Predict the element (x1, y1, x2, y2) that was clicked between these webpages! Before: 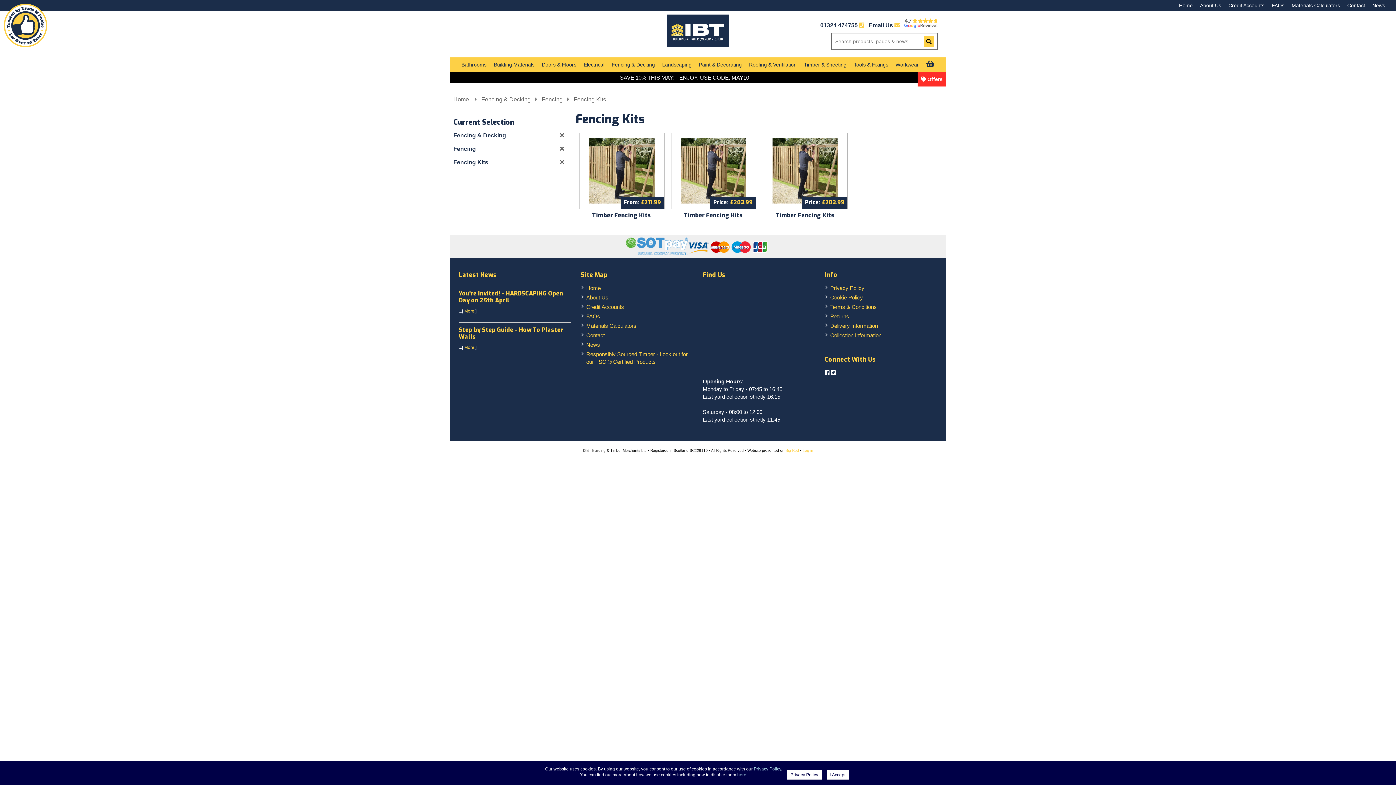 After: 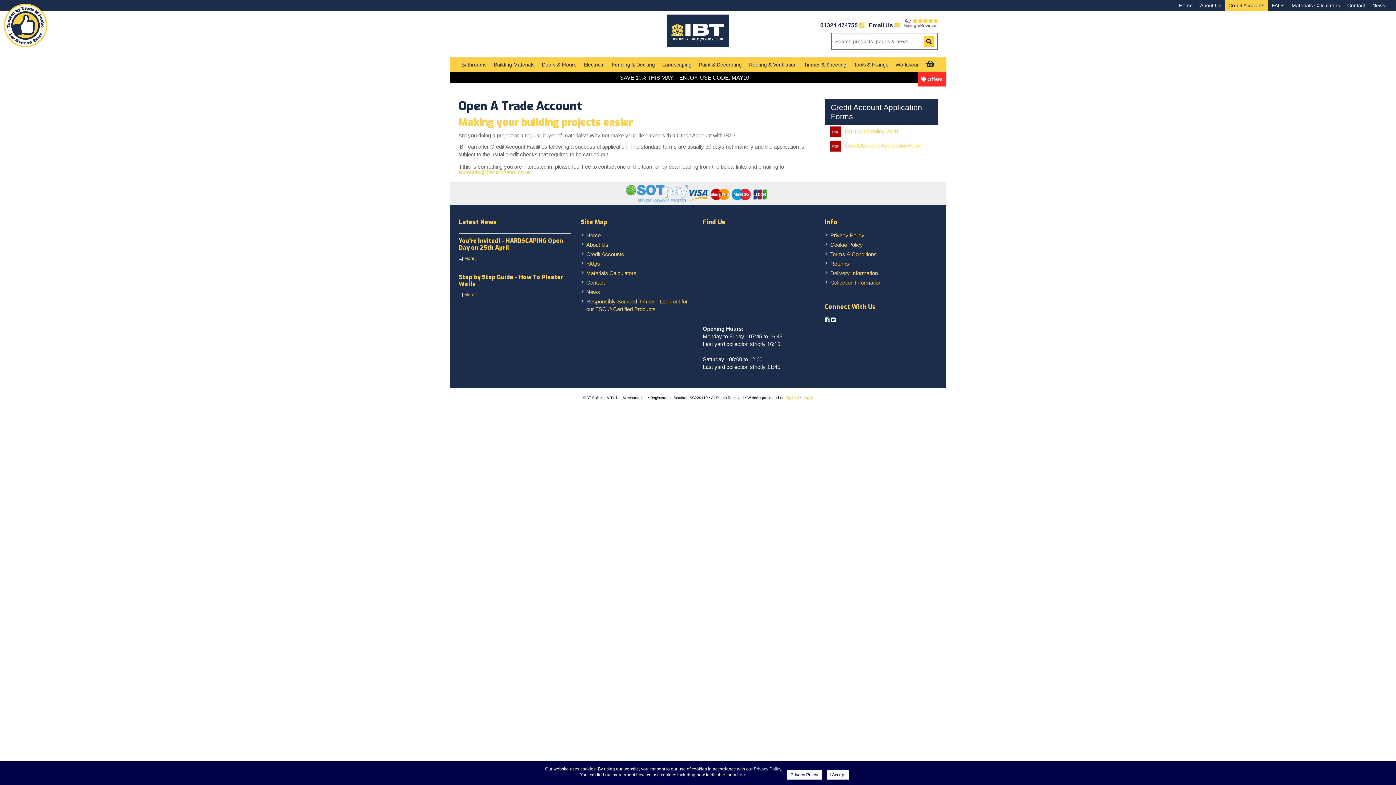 Action: bbox: (1225, 0, 1268, 10) label: Credit Accounts